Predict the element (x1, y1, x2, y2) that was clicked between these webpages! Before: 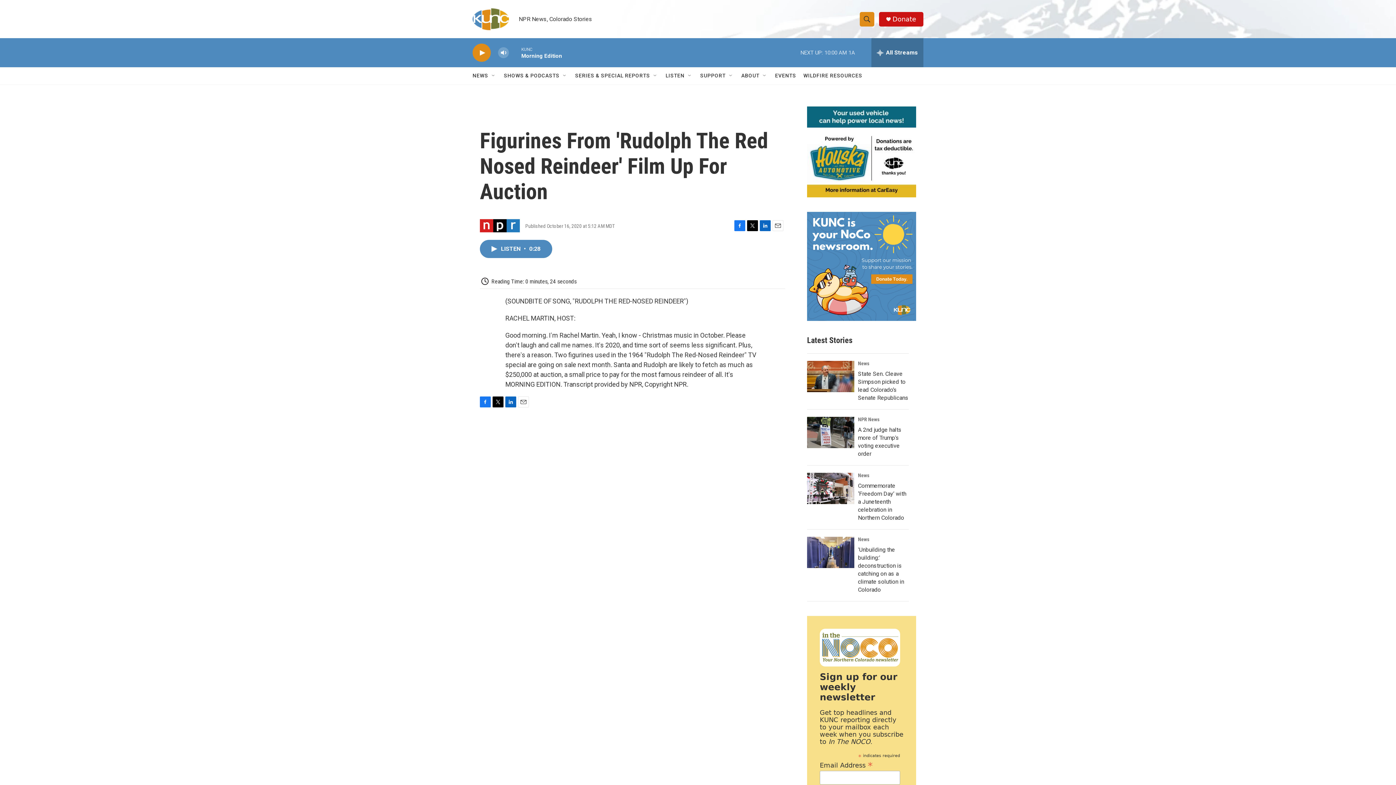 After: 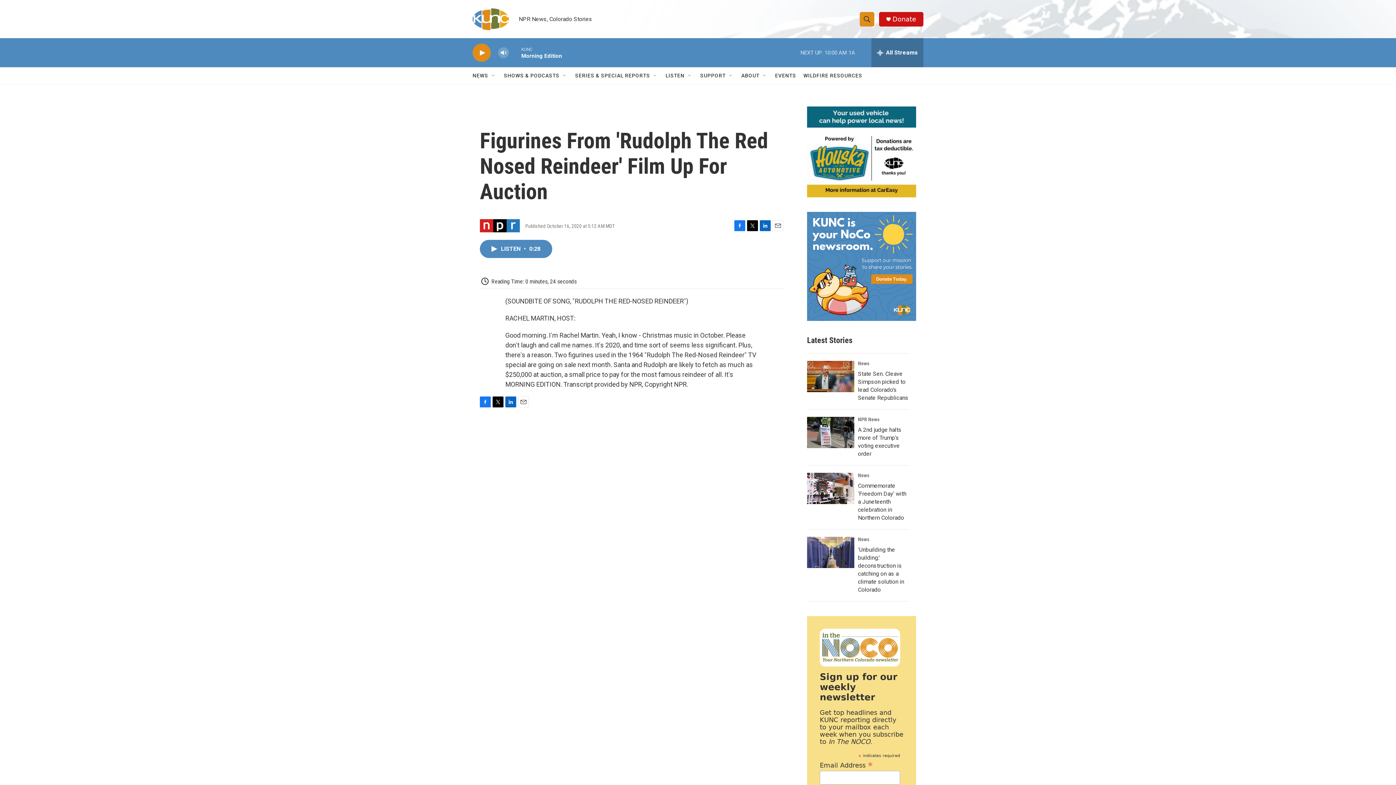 Action: bbox: (734, 220, 745, 231) label: Facebook